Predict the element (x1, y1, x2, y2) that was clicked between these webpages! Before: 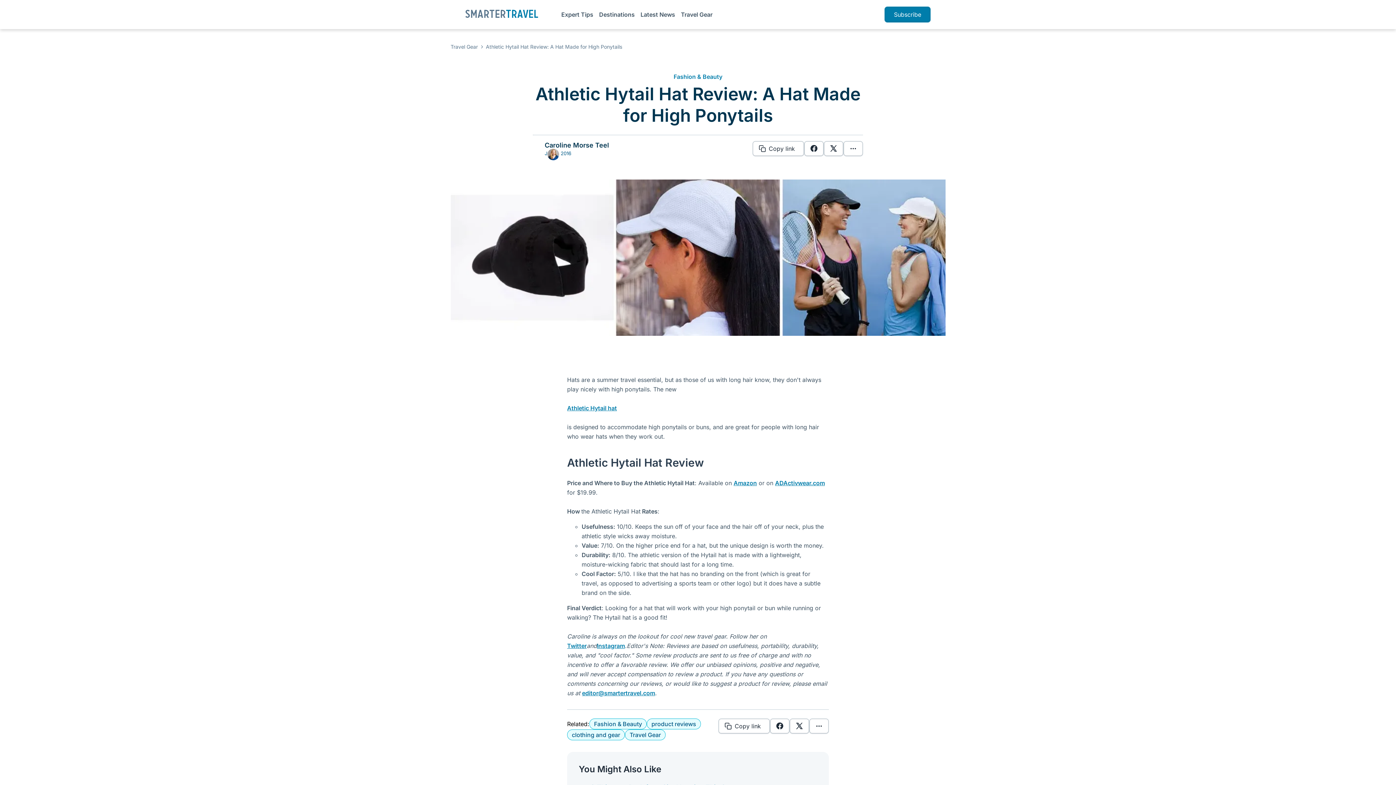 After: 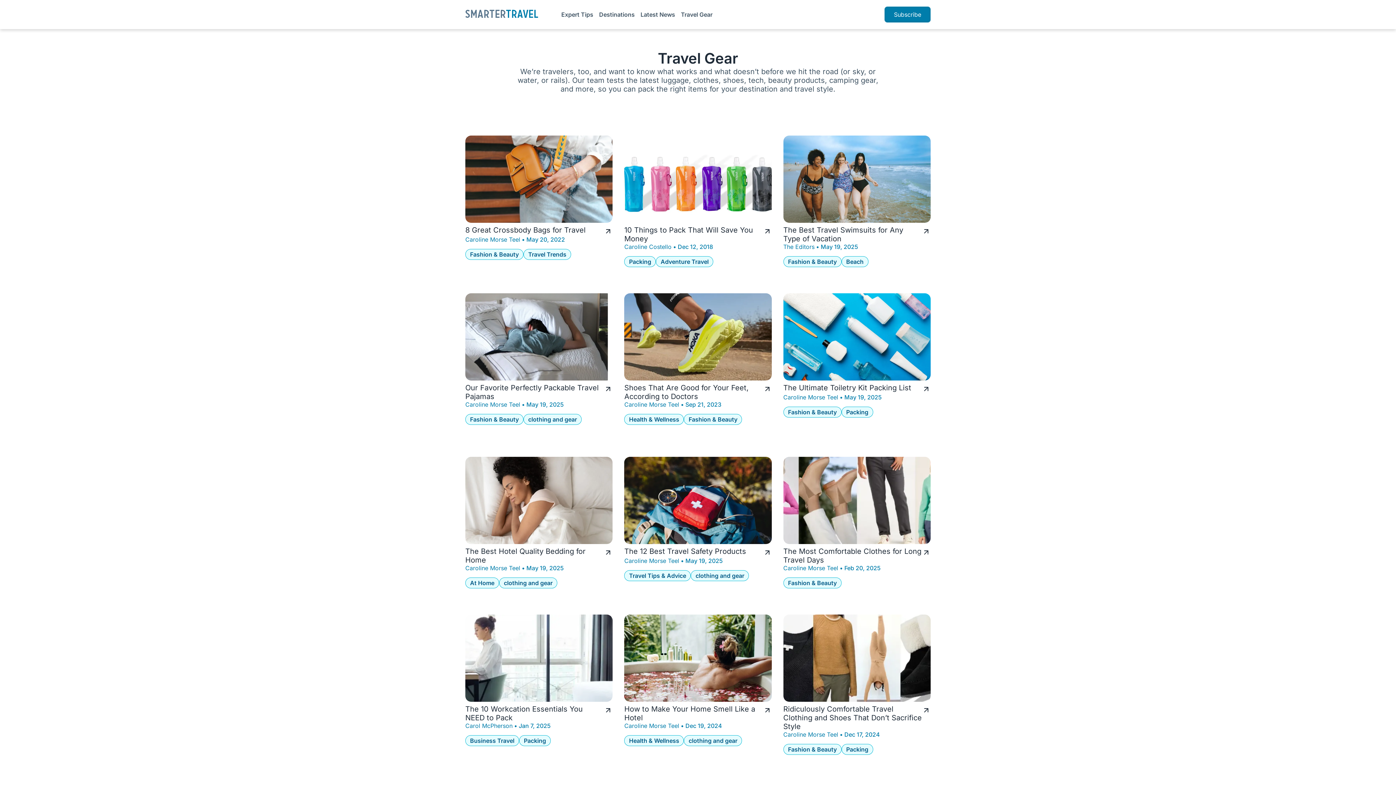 Action: label: Travel Gear bbox: (625, 729, 665, 740)